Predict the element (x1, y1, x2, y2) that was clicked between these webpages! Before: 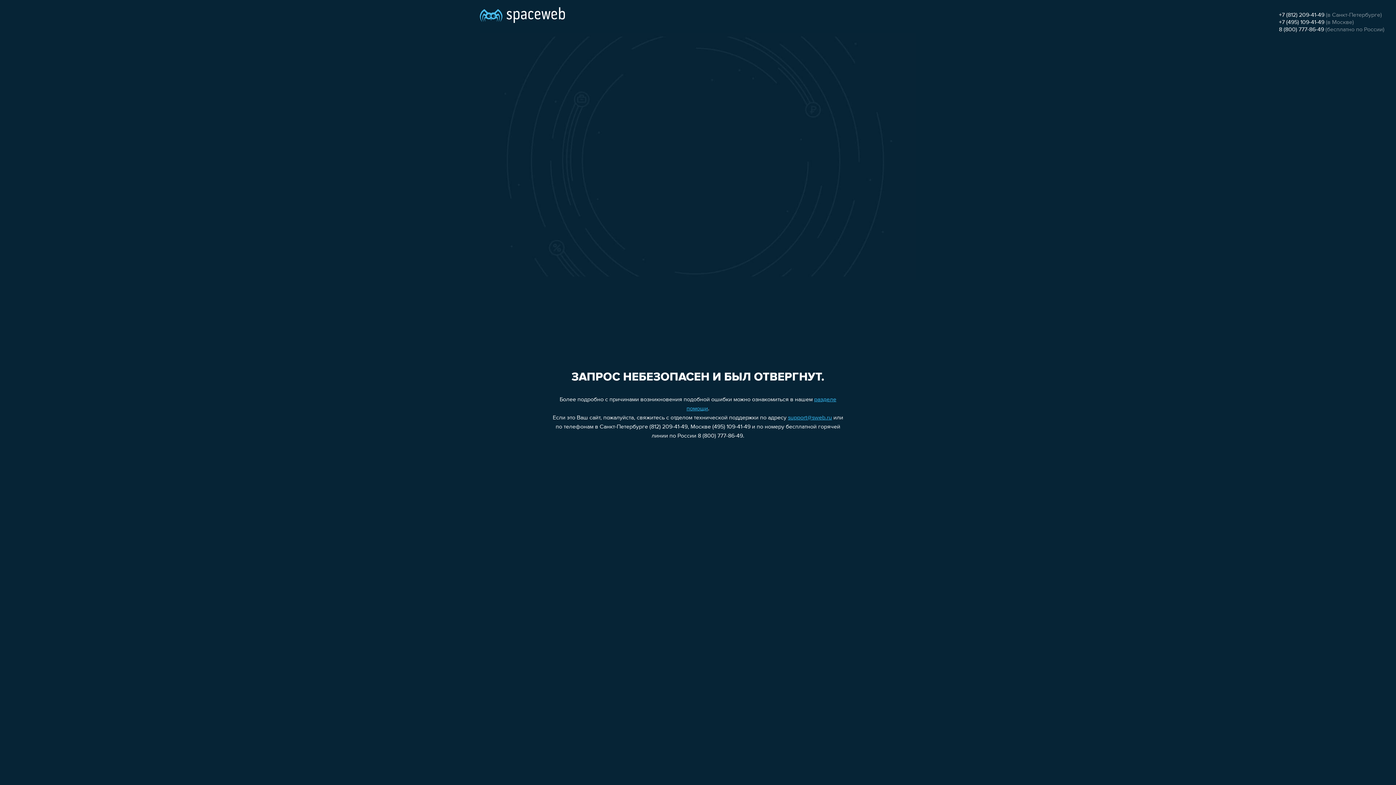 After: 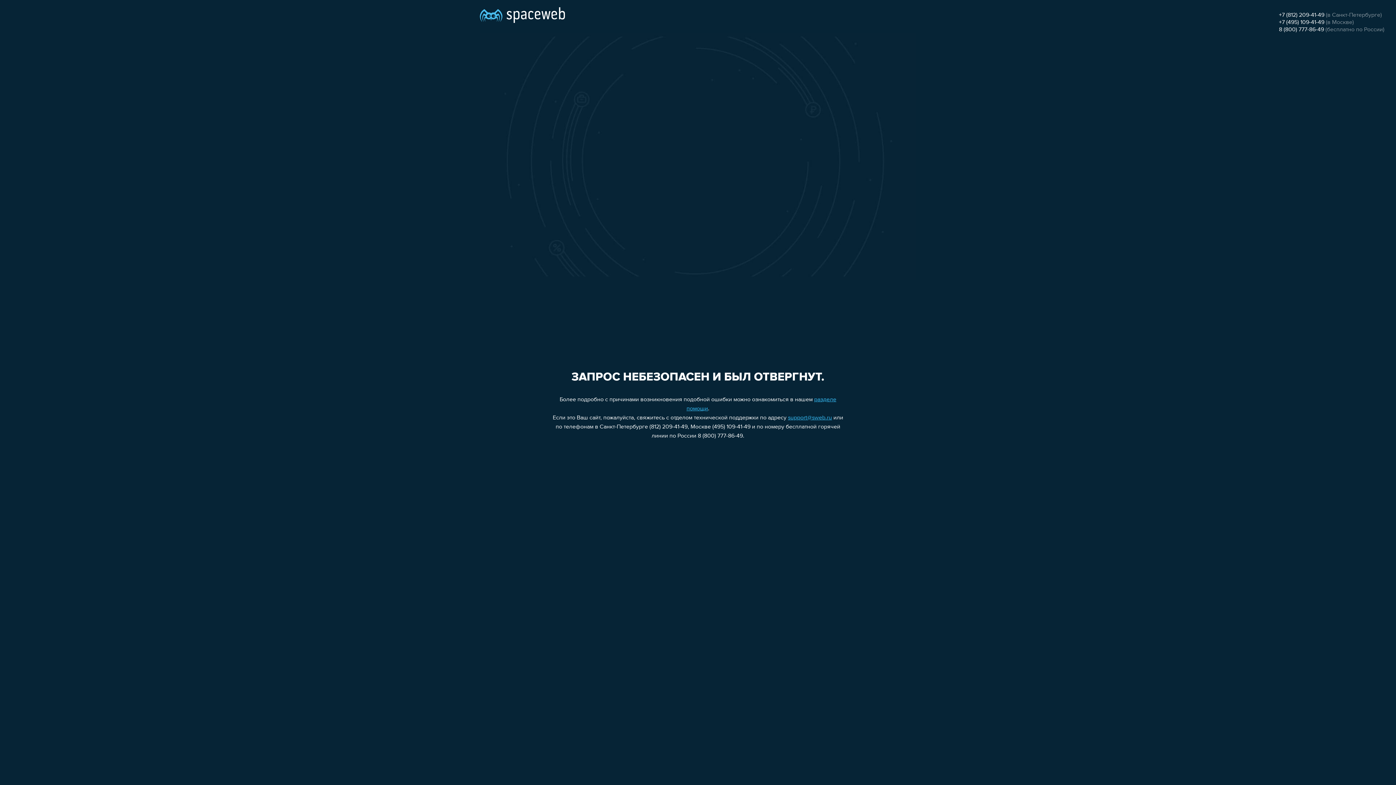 Action: bbox: (1279, 19, 1324, 25) label: +7 (495) 109-41-49